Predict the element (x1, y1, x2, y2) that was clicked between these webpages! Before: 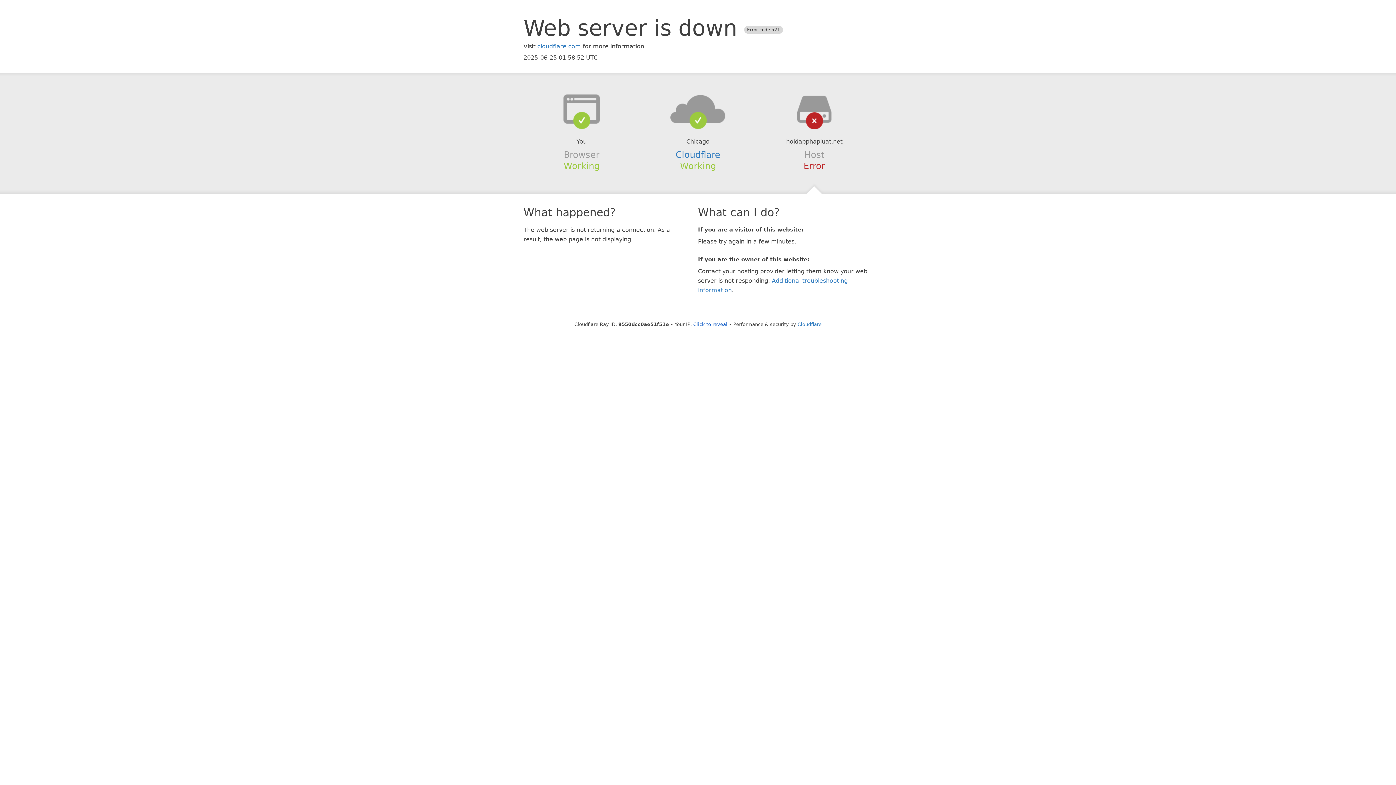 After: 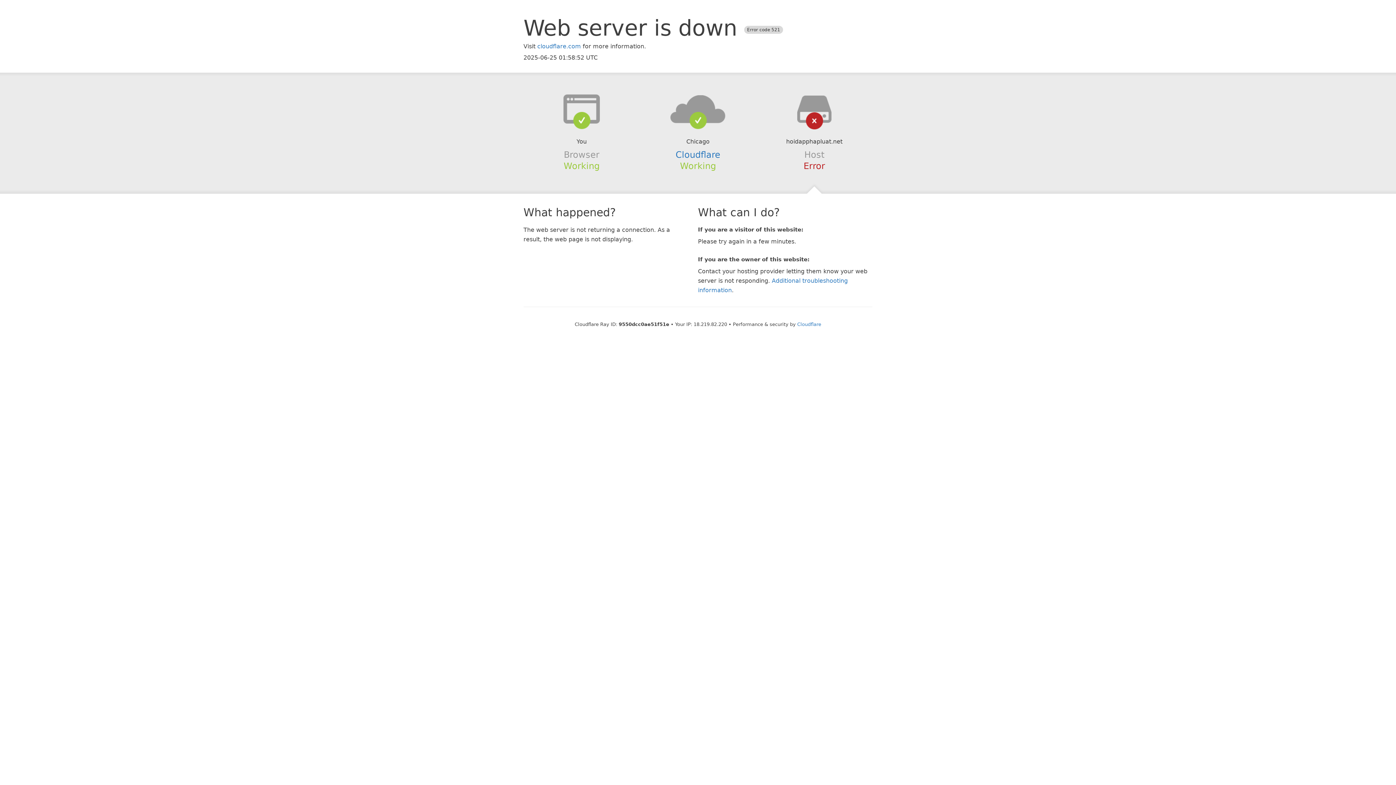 Action: bbox: (693, 321, 727, 327) label: Click to reveal